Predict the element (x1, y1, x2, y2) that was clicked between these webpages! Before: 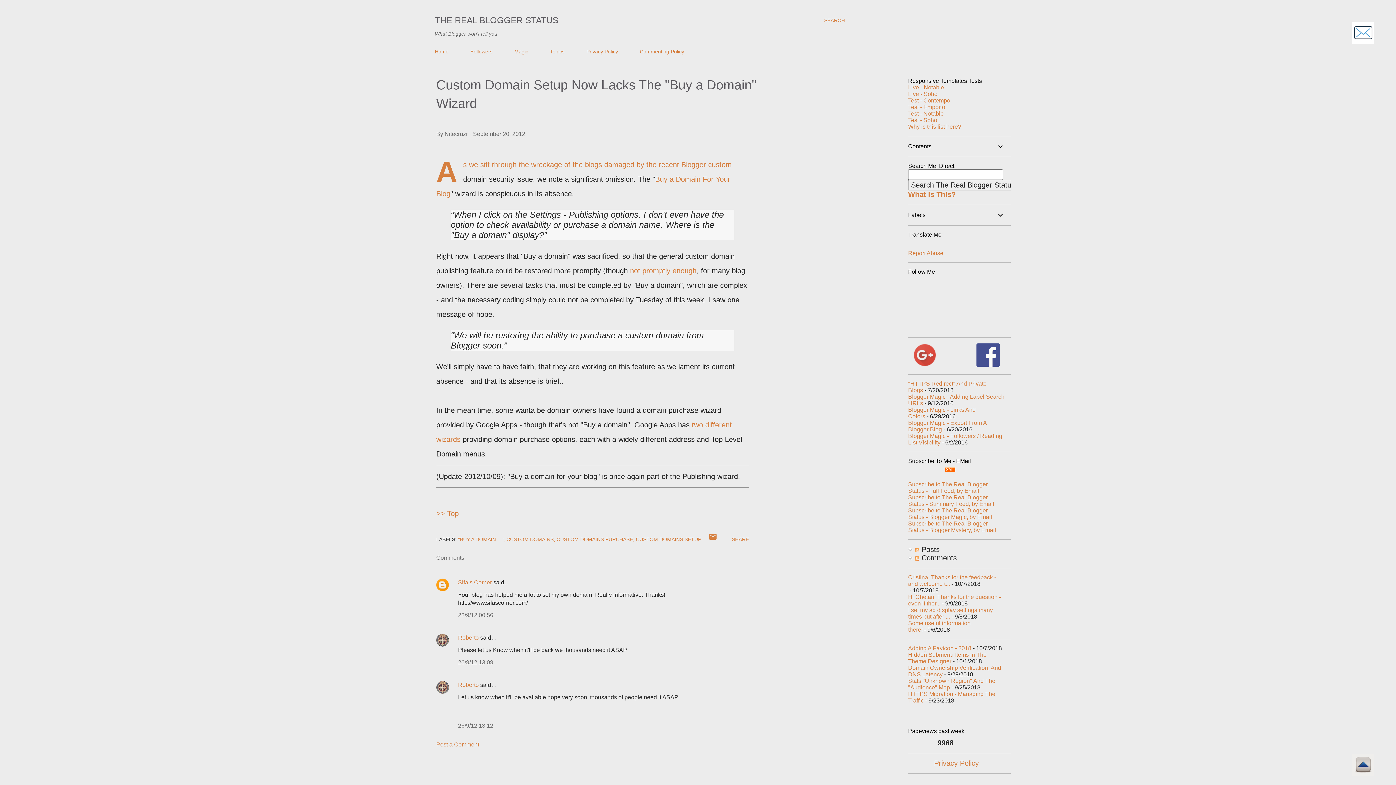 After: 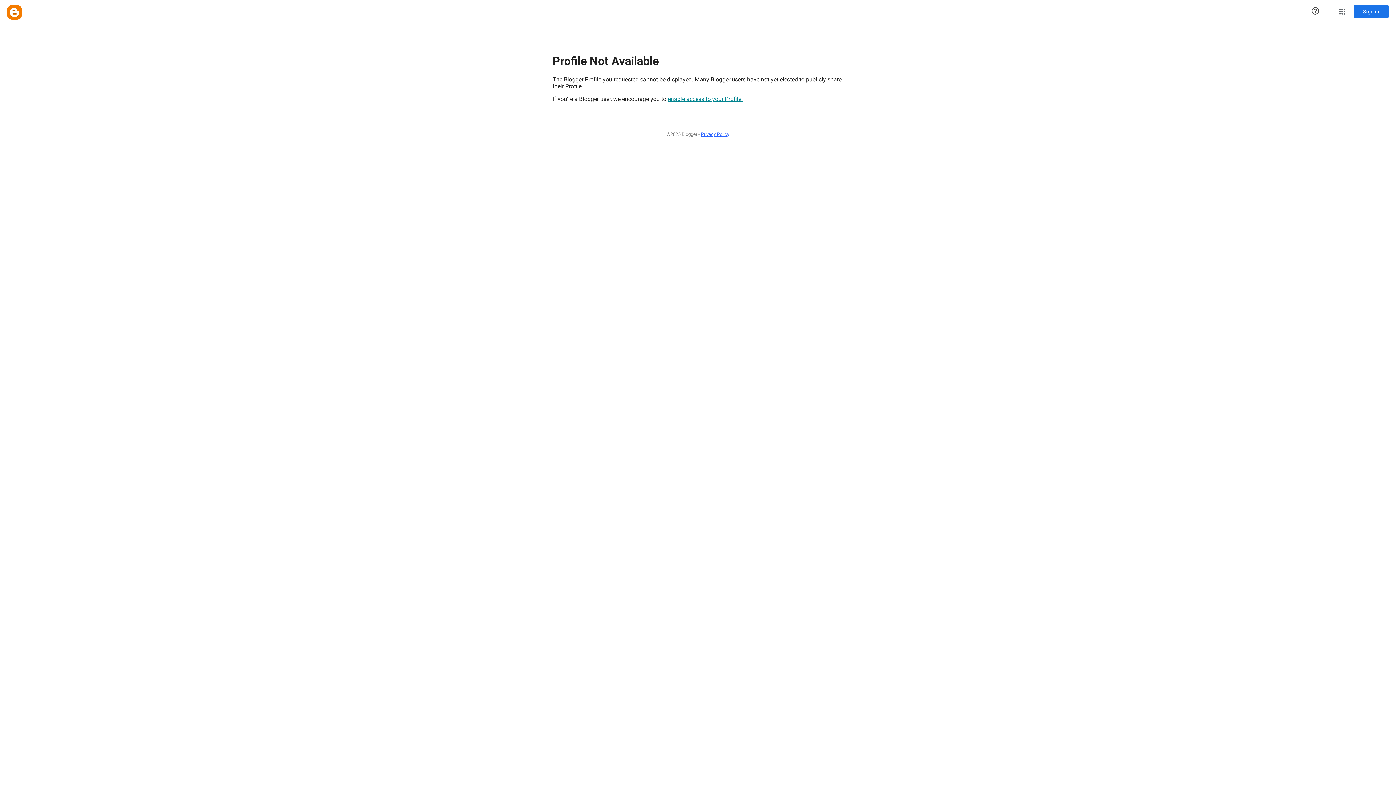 Action: bbox: (458, 634, 478, 641) label: Roberto